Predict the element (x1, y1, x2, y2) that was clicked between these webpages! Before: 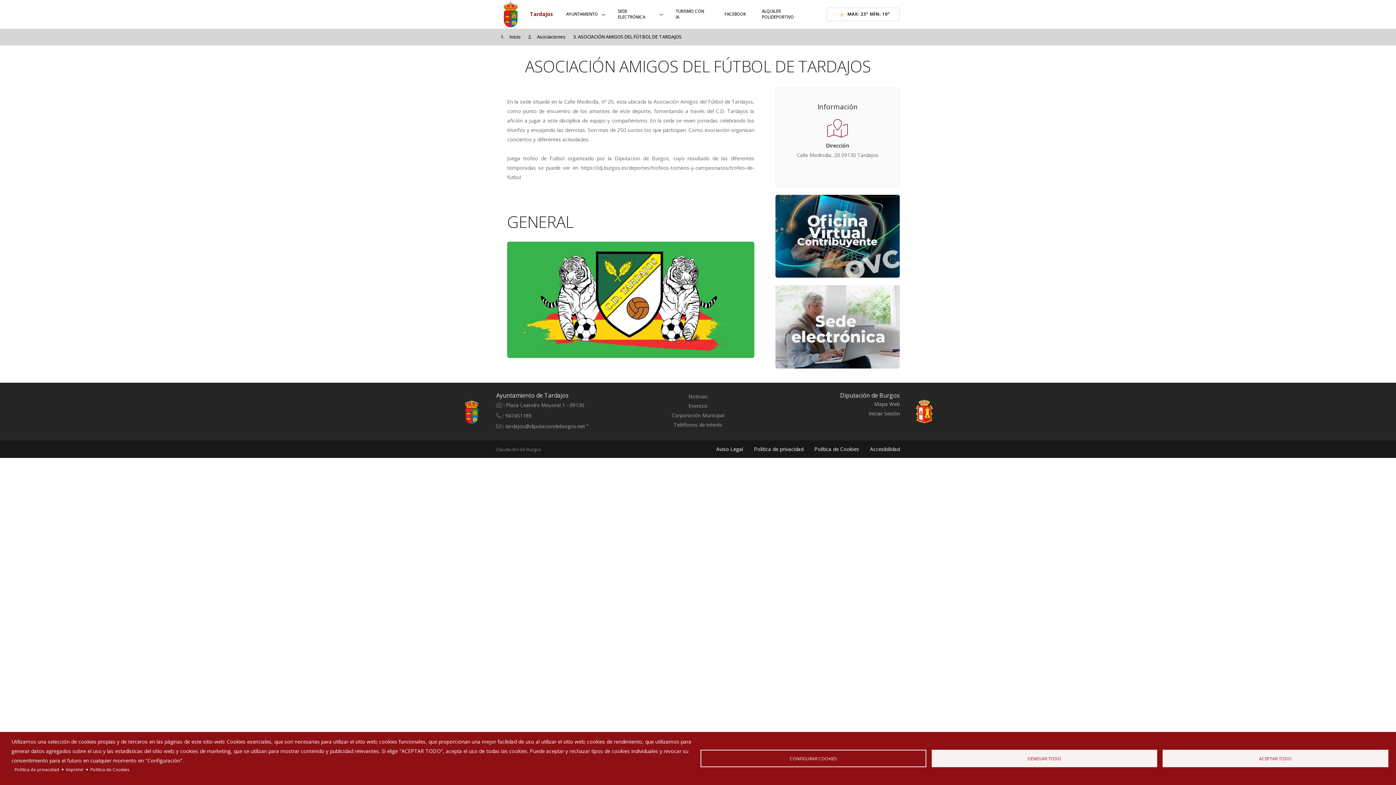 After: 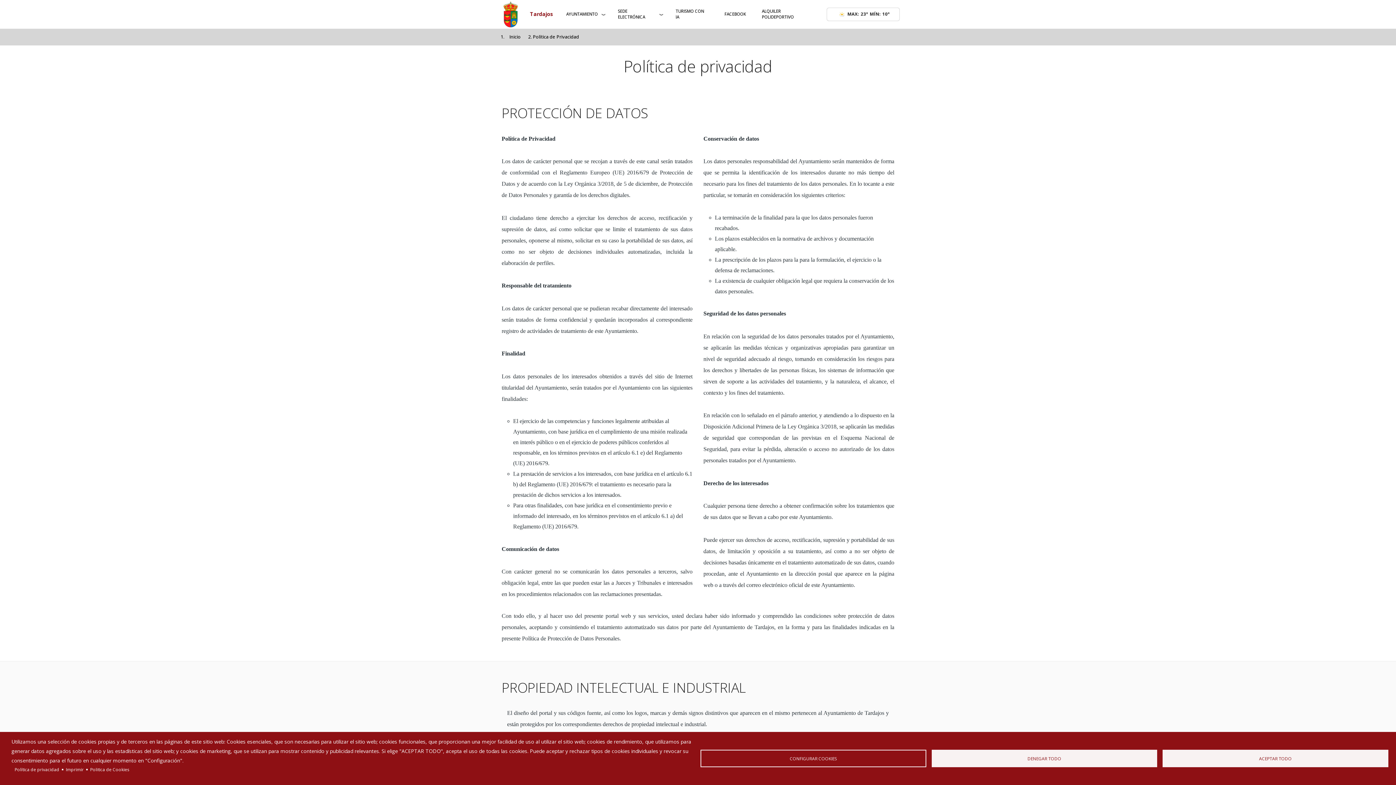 Action: label: Política de privacidad bbox: (754, 445, 803, 452)